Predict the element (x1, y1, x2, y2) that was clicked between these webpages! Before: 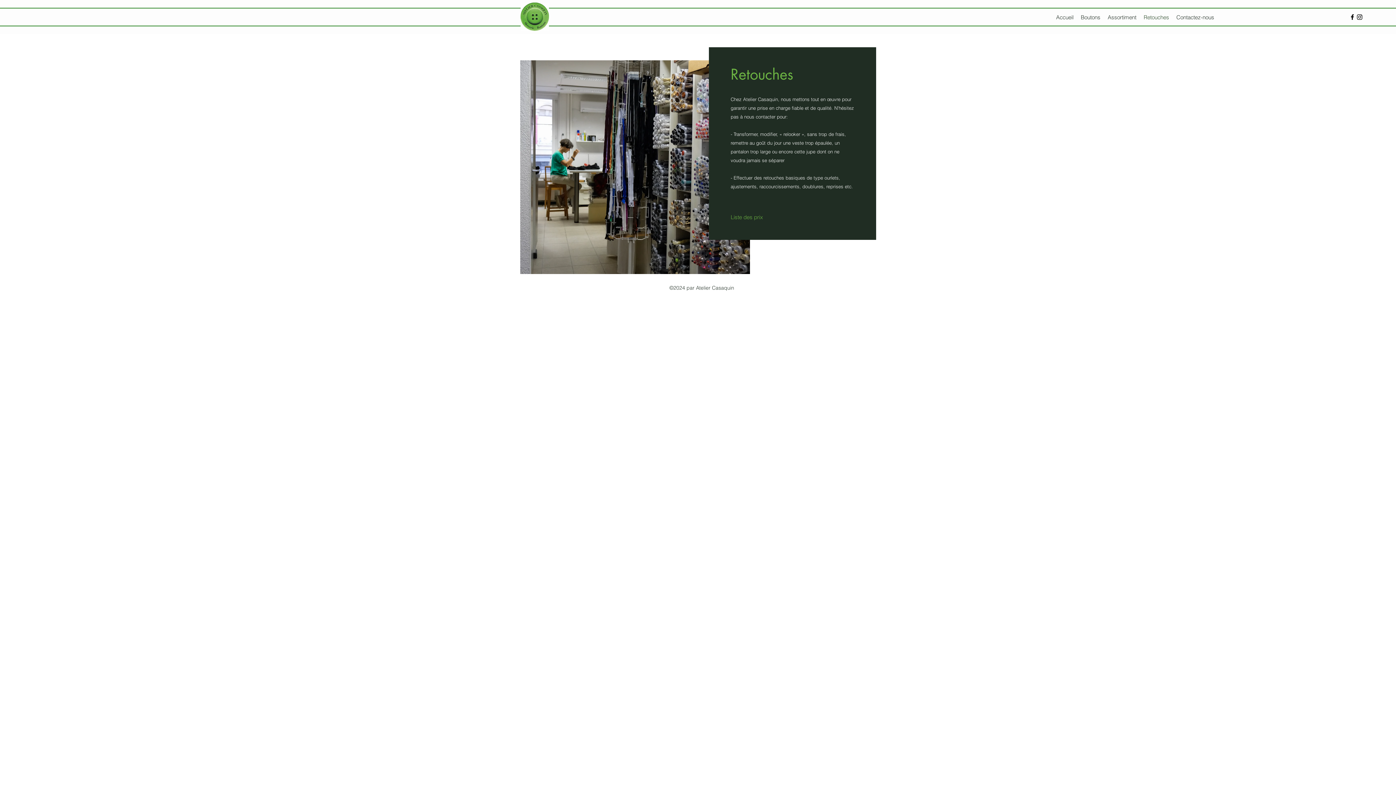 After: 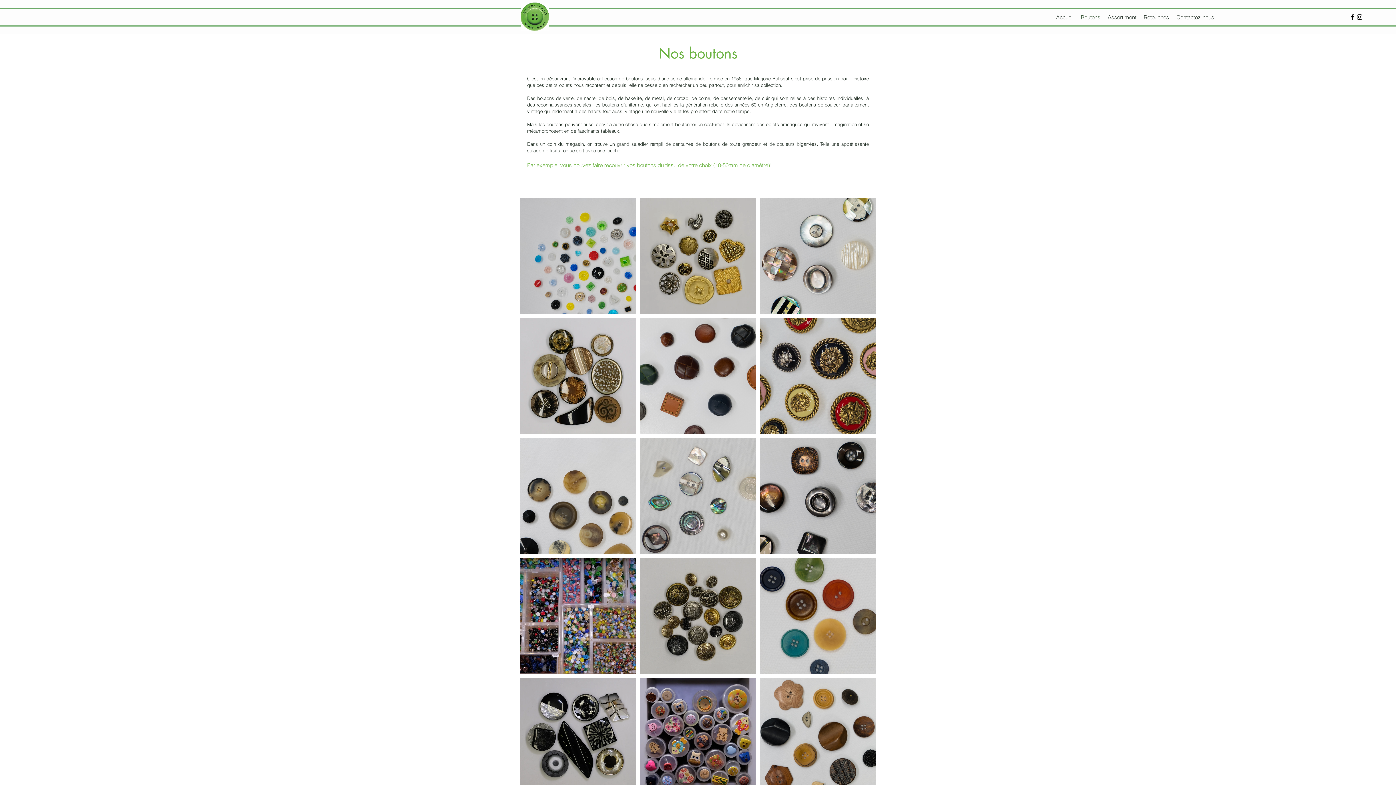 Action: label: Boutons bbox: (1077, 9, 1104, 25)